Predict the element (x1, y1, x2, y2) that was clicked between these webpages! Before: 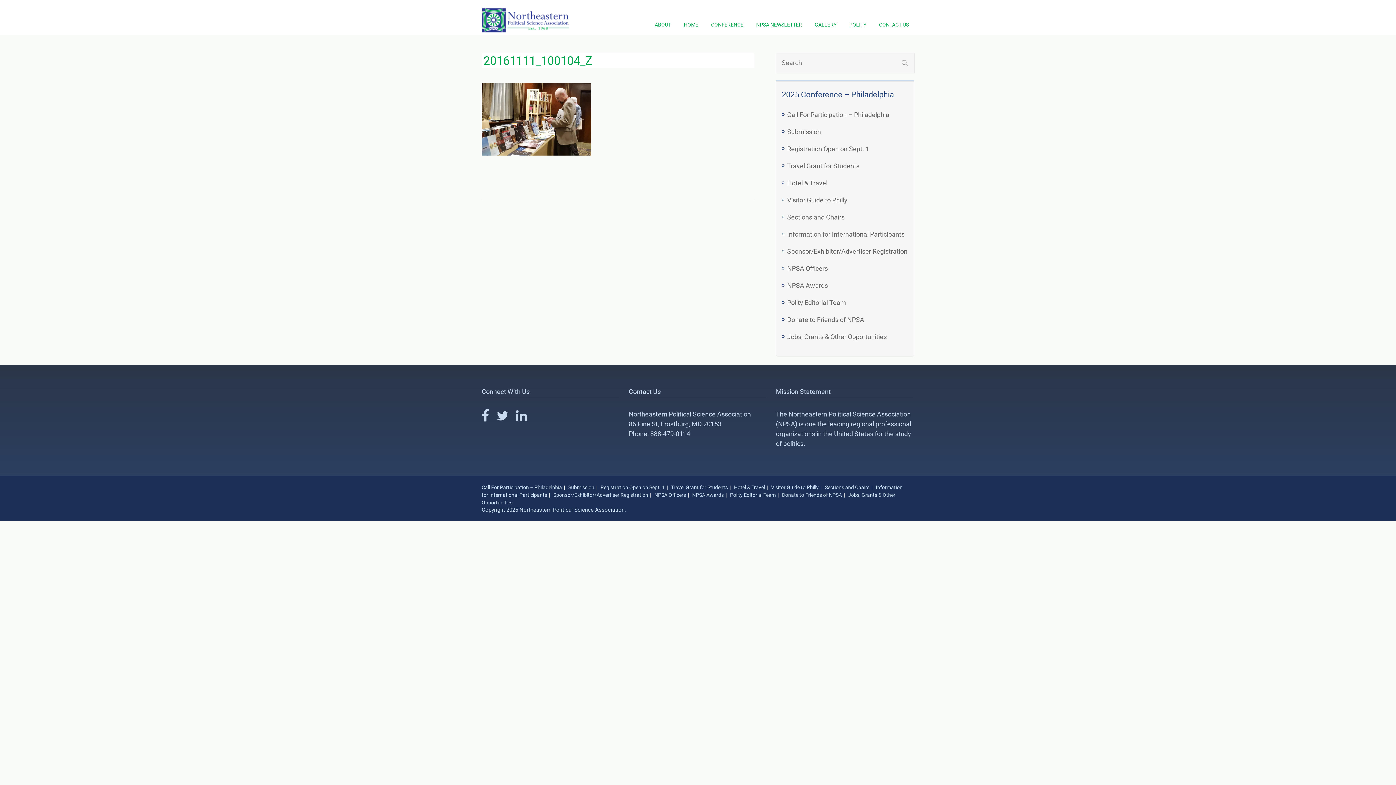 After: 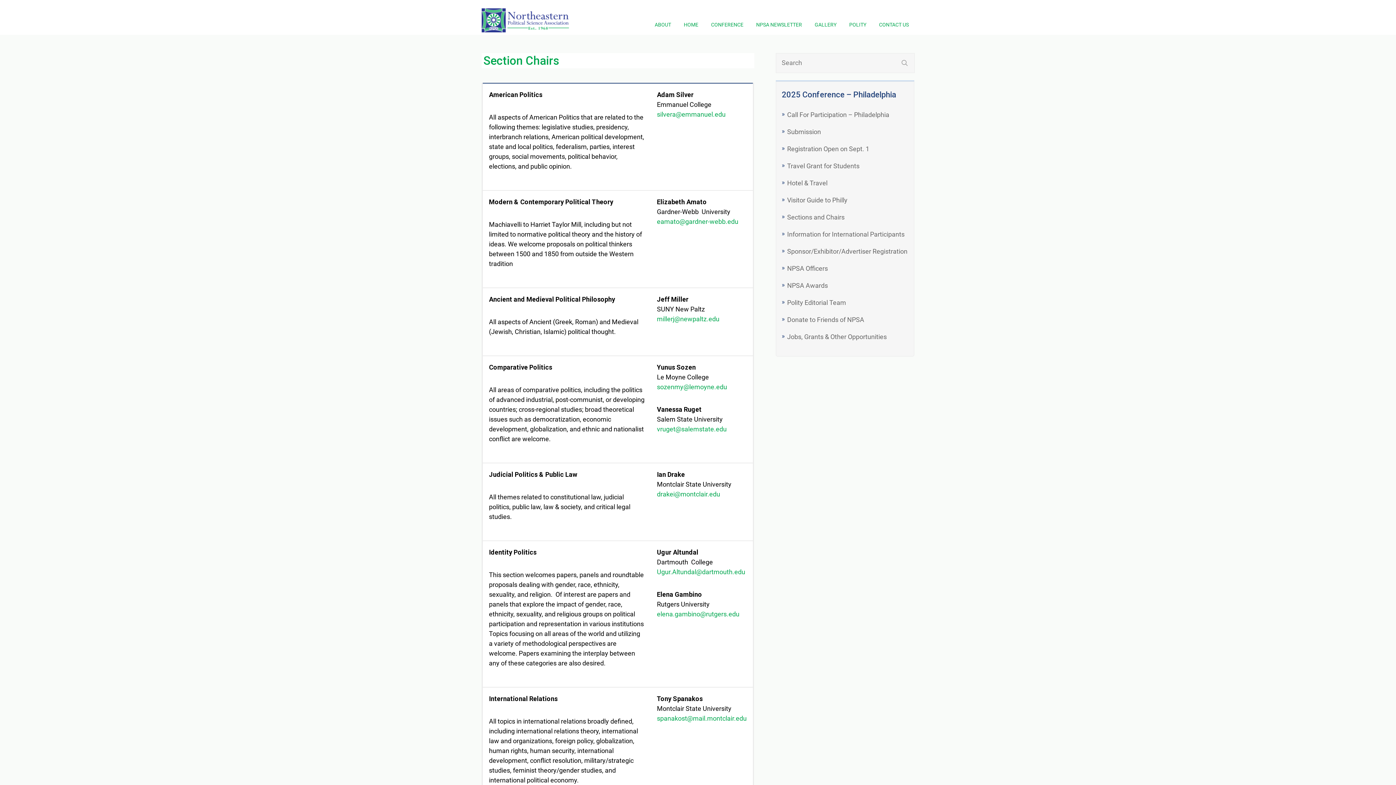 Action: bbox: (787, 213, 844, 221) label: Sections and Chairs